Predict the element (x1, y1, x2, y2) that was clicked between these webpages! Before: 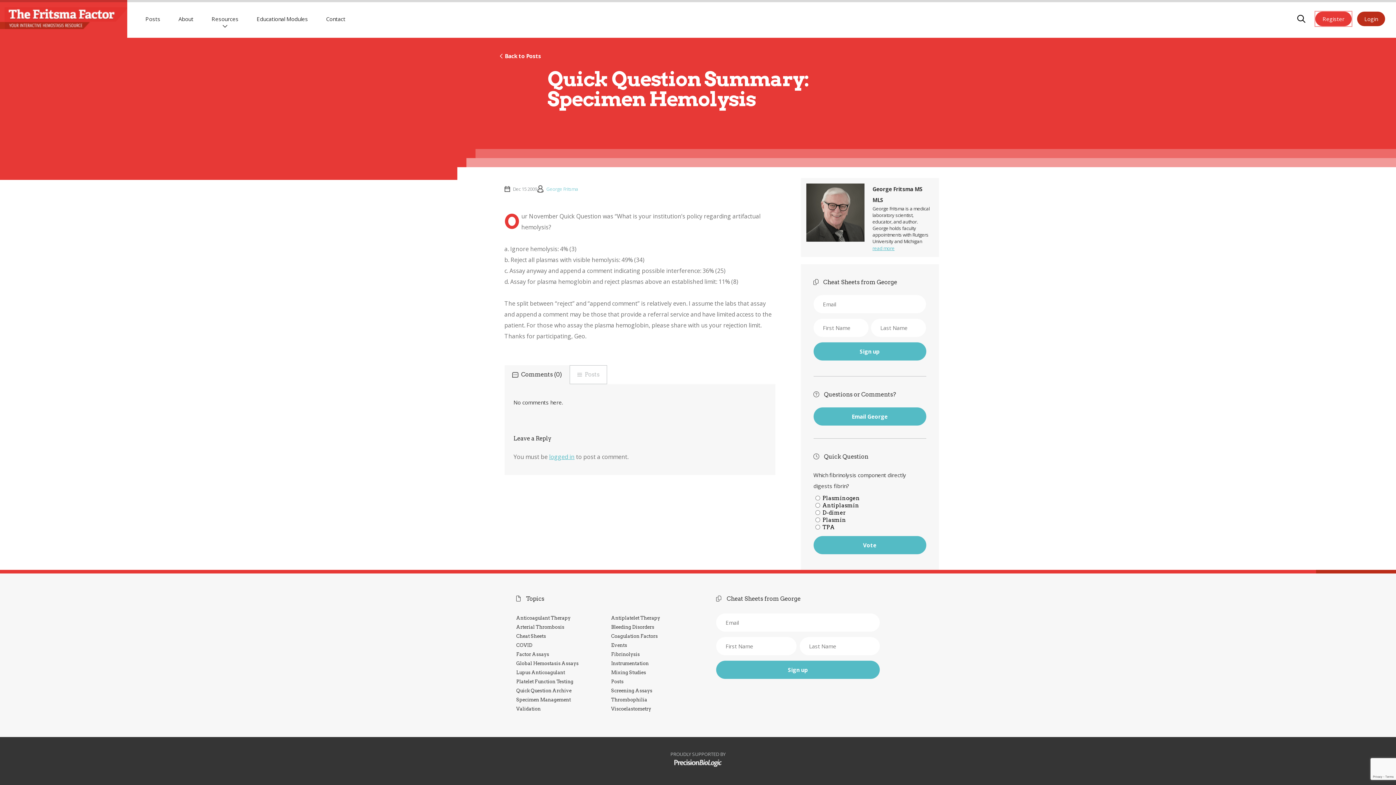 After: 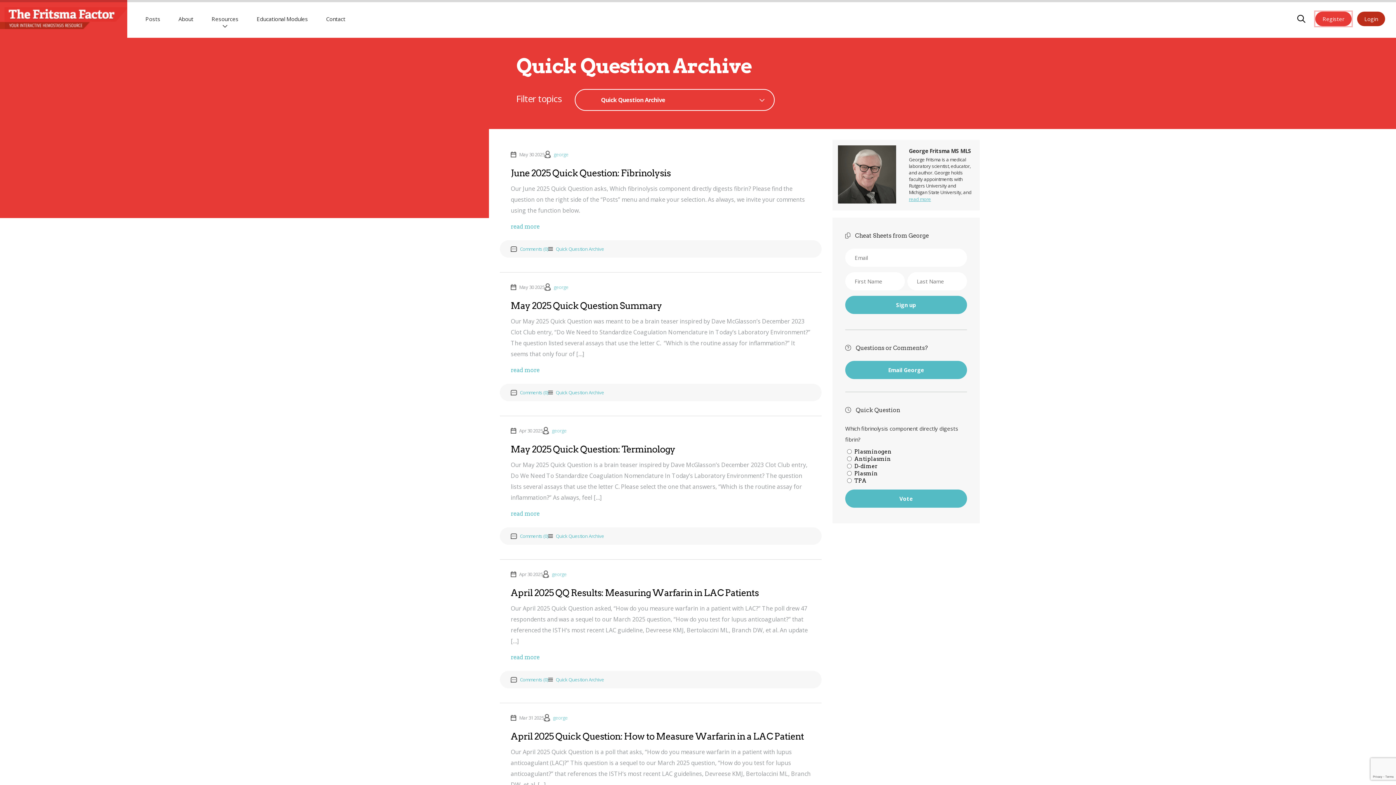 Action: bbox: (516, 688, 571, 693) label: Quick Question Archive